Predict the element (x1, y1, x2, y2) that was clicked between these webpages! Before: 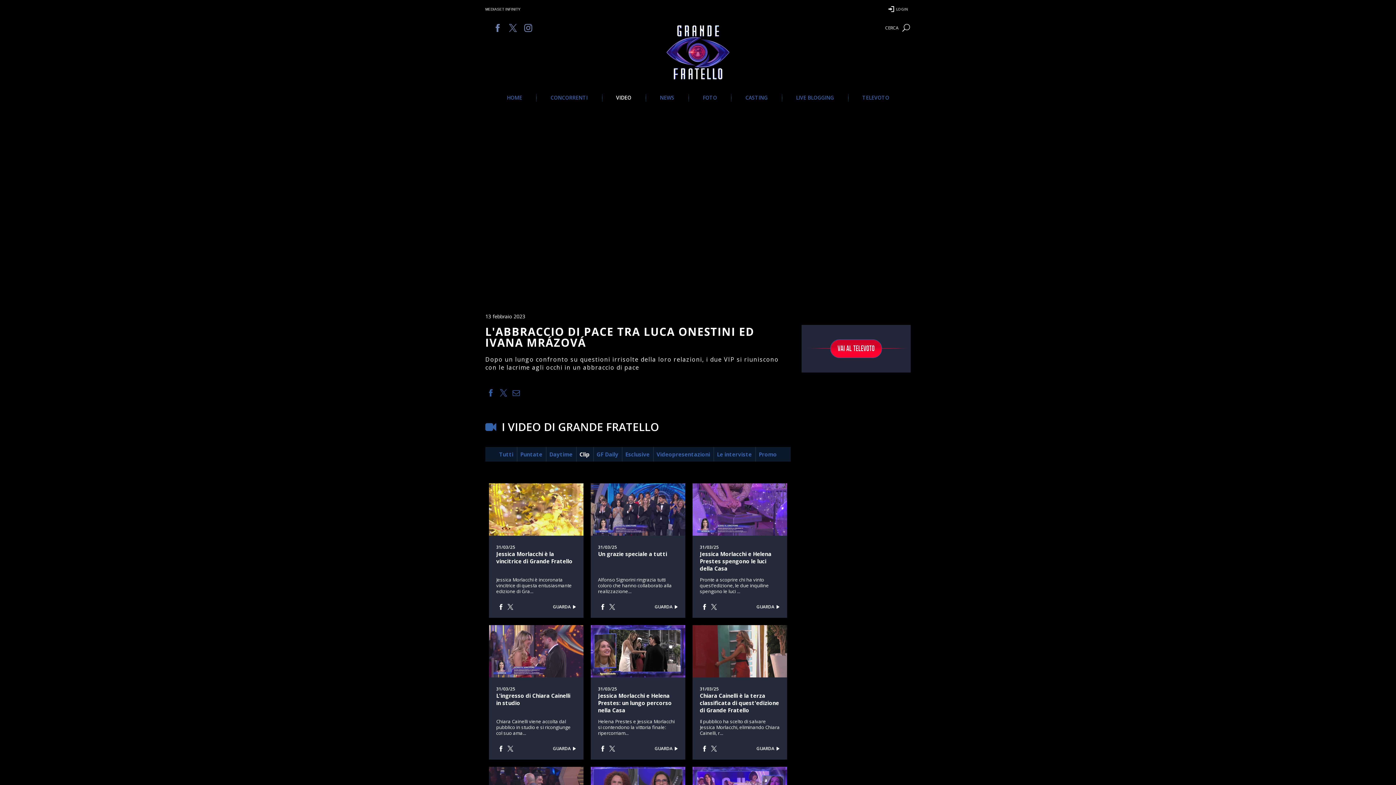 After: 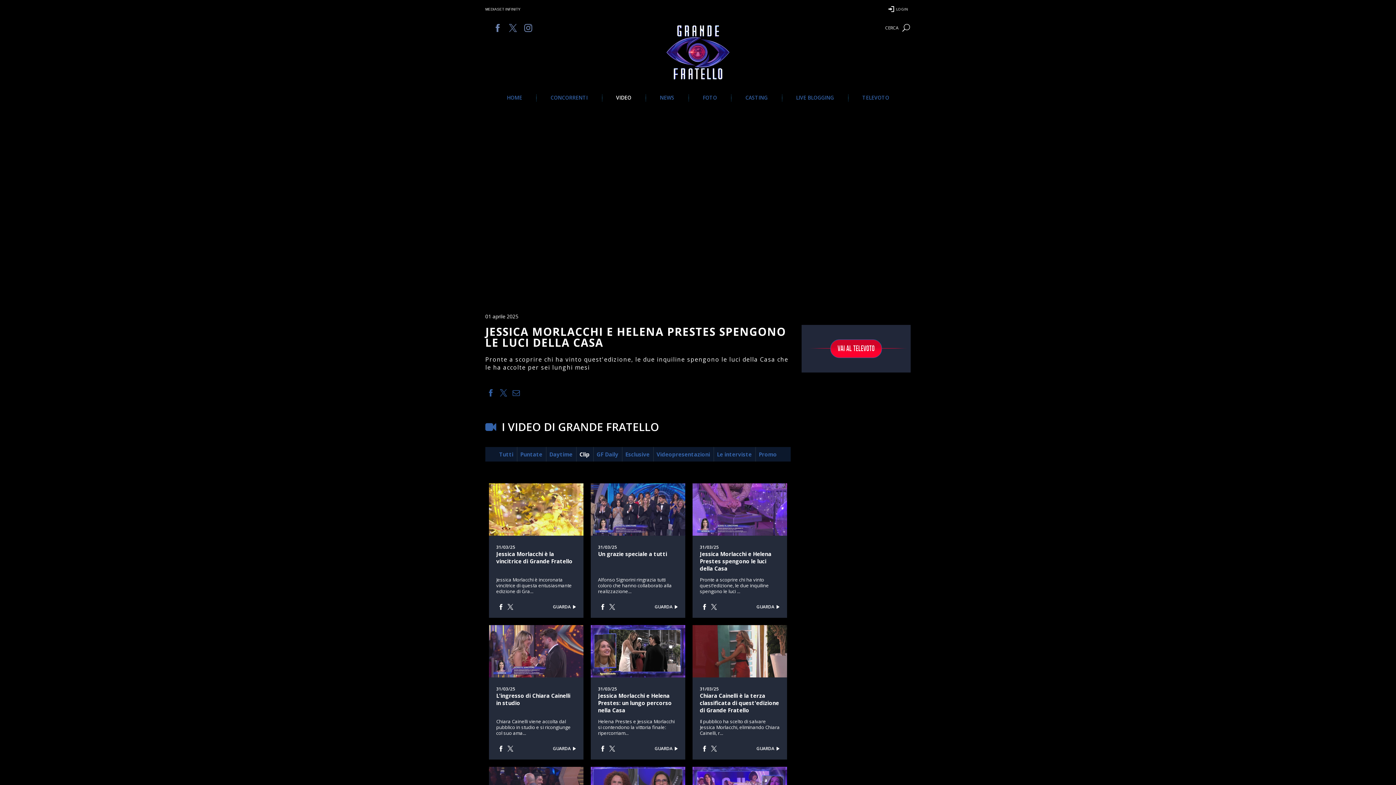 Action: bbox: (756, 598, 779, 616) label: GUARDA